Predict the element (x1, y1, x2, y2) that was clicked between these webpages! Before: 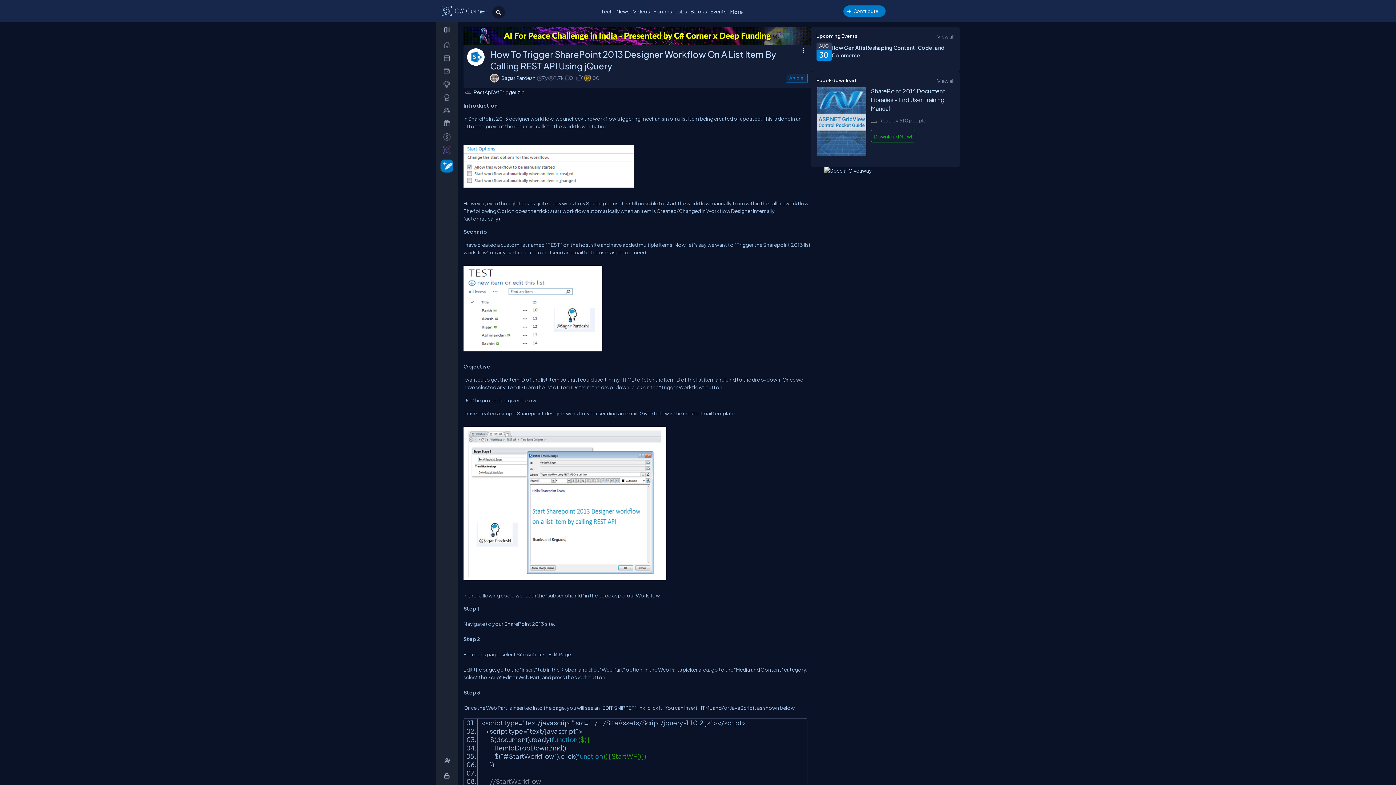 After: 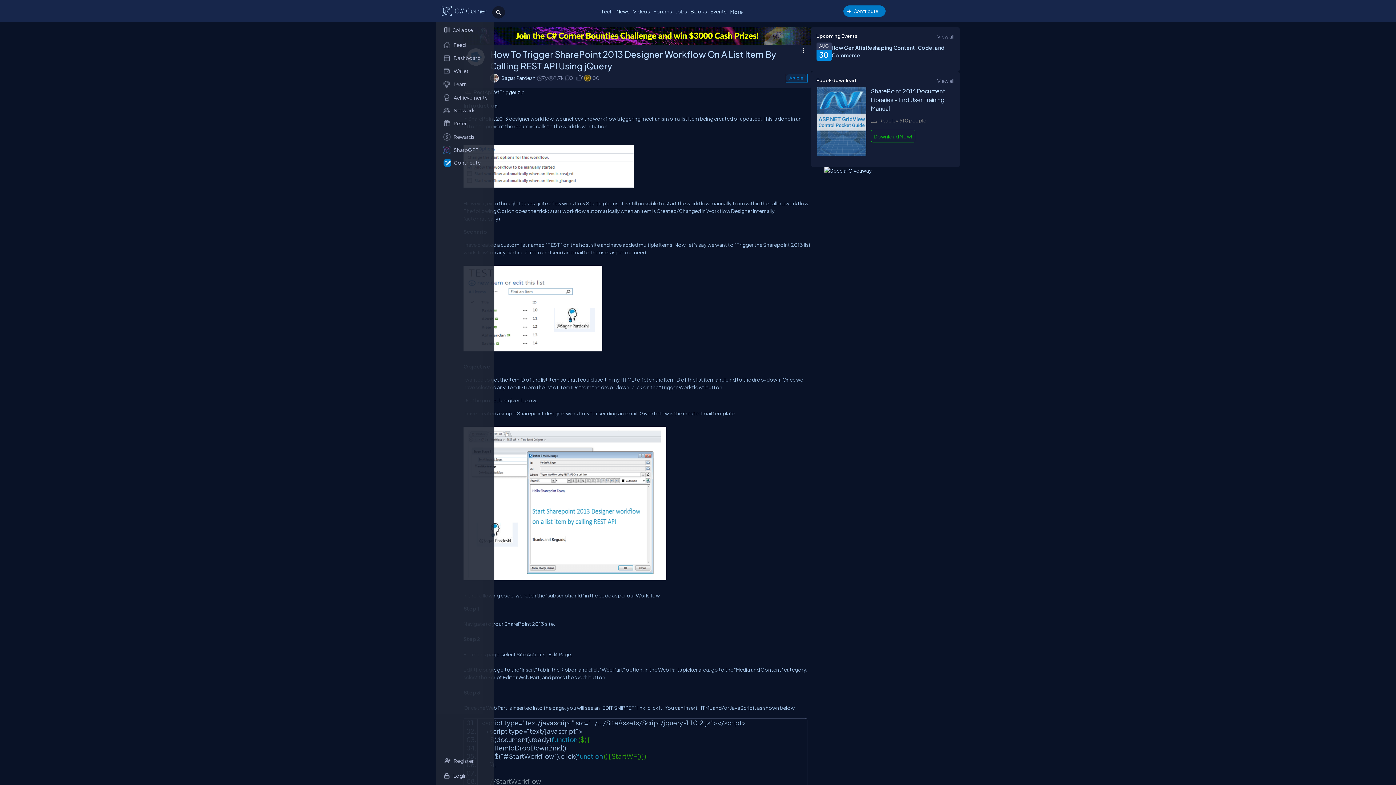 Action: bbox: (443, 25, 452, 34)